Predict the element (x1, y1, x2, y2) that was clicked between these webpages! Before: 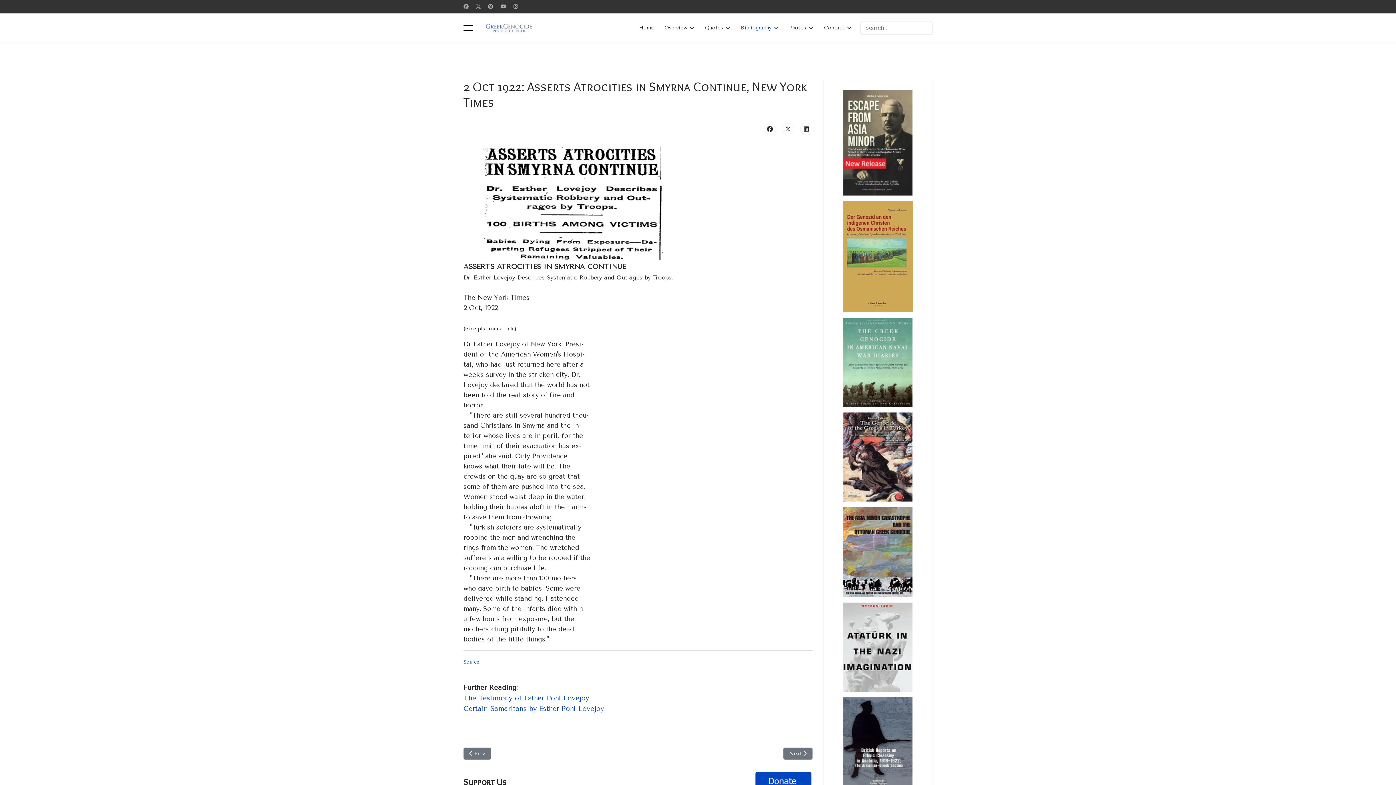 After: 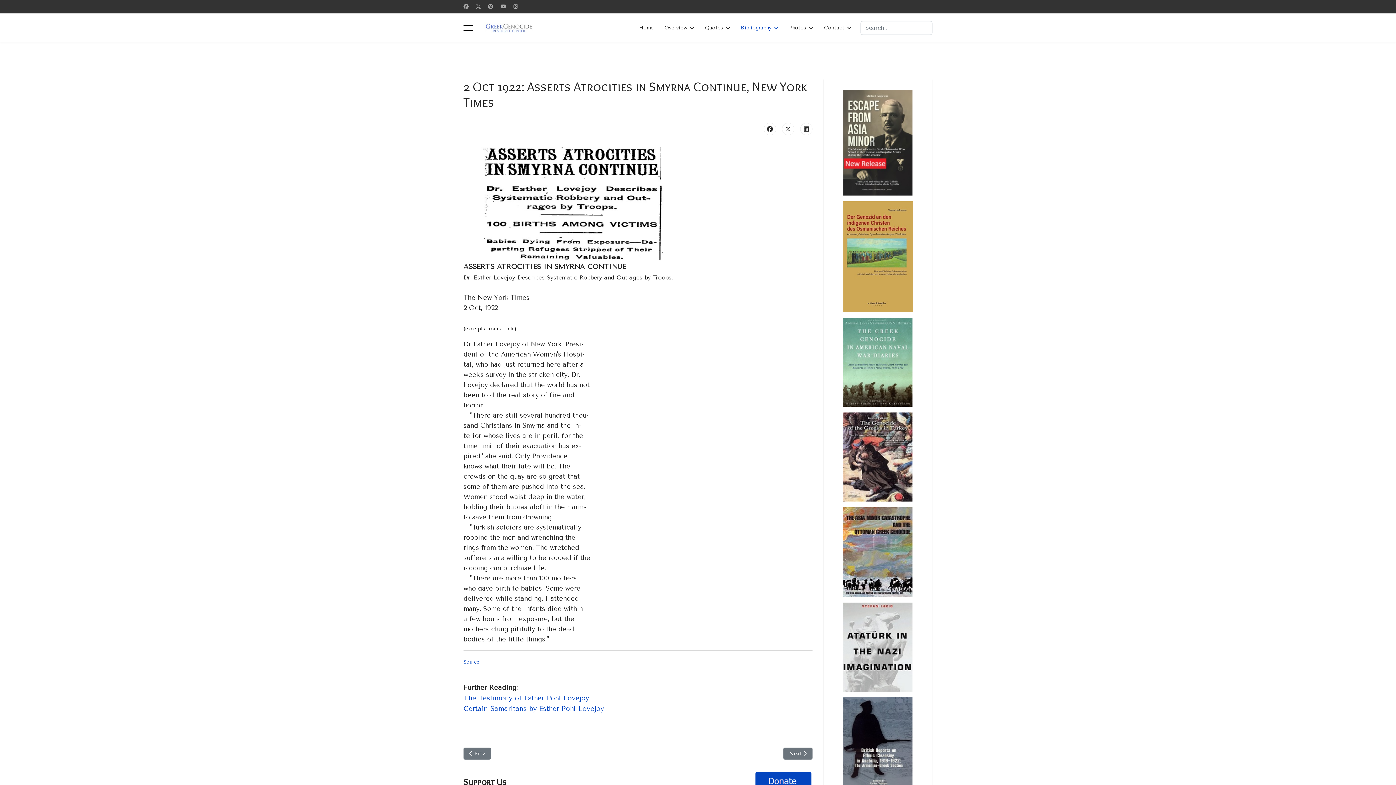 Action: label: Pinterest bbox: (488, 3, 493, 9)